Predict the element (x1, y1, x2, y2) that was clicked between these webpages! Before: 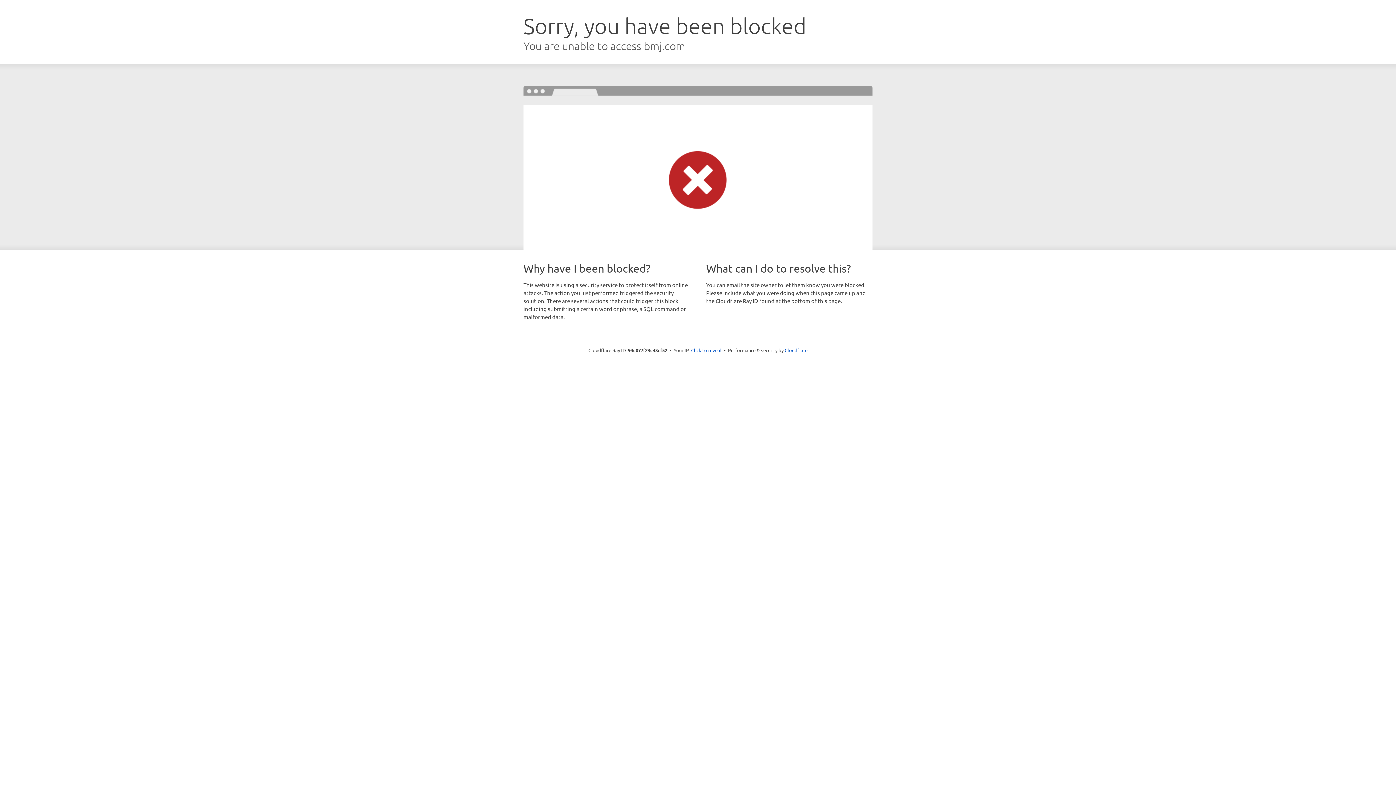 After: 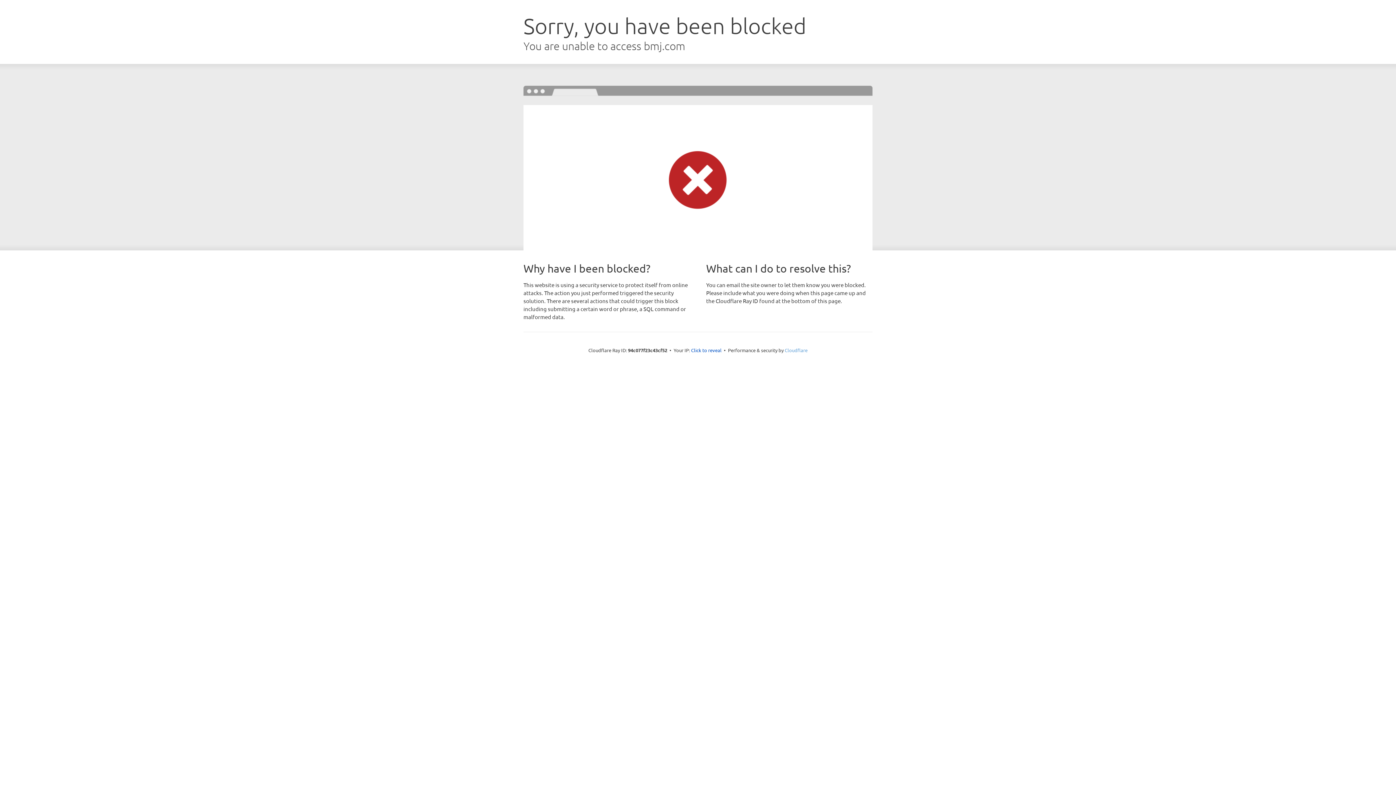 Action: bbox: (784, 347, 807, 353) label: Cloudflare